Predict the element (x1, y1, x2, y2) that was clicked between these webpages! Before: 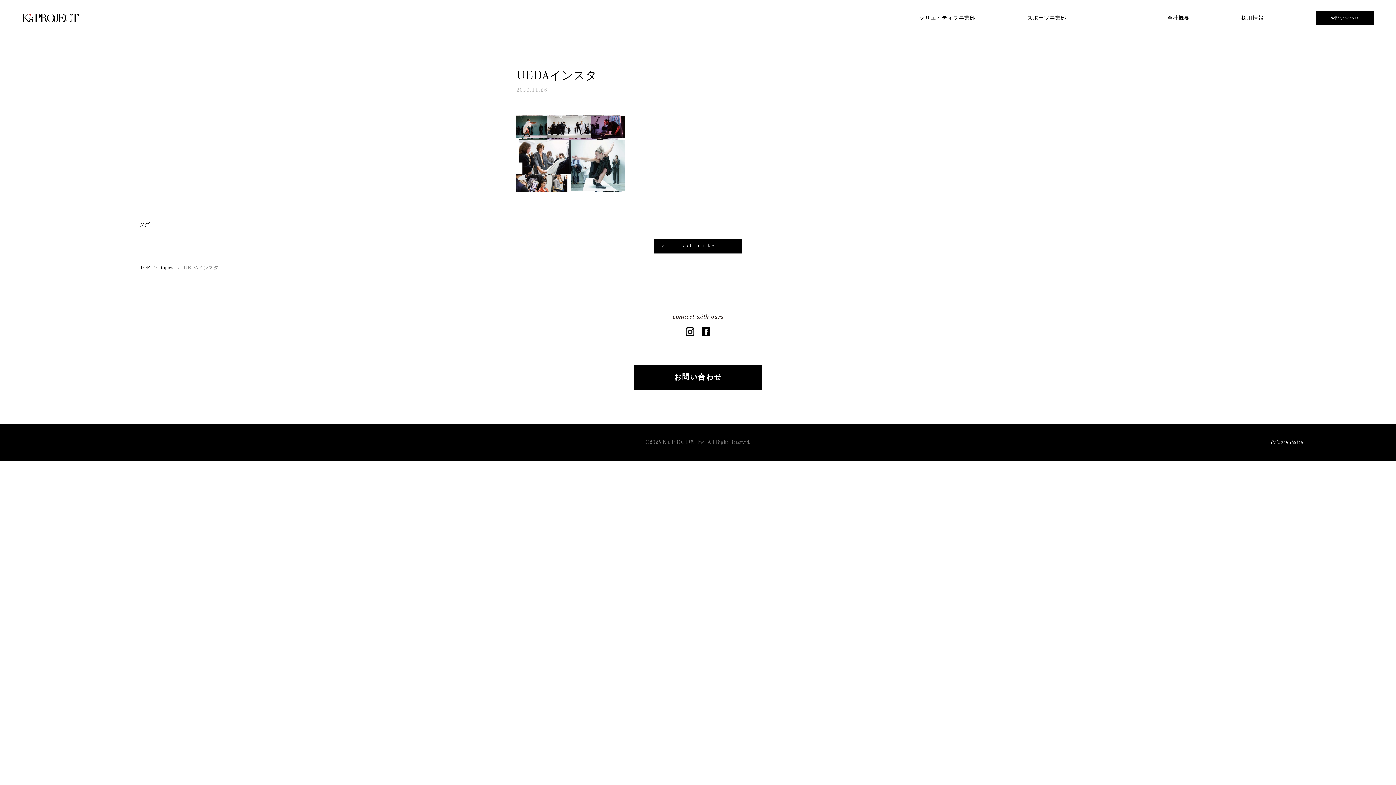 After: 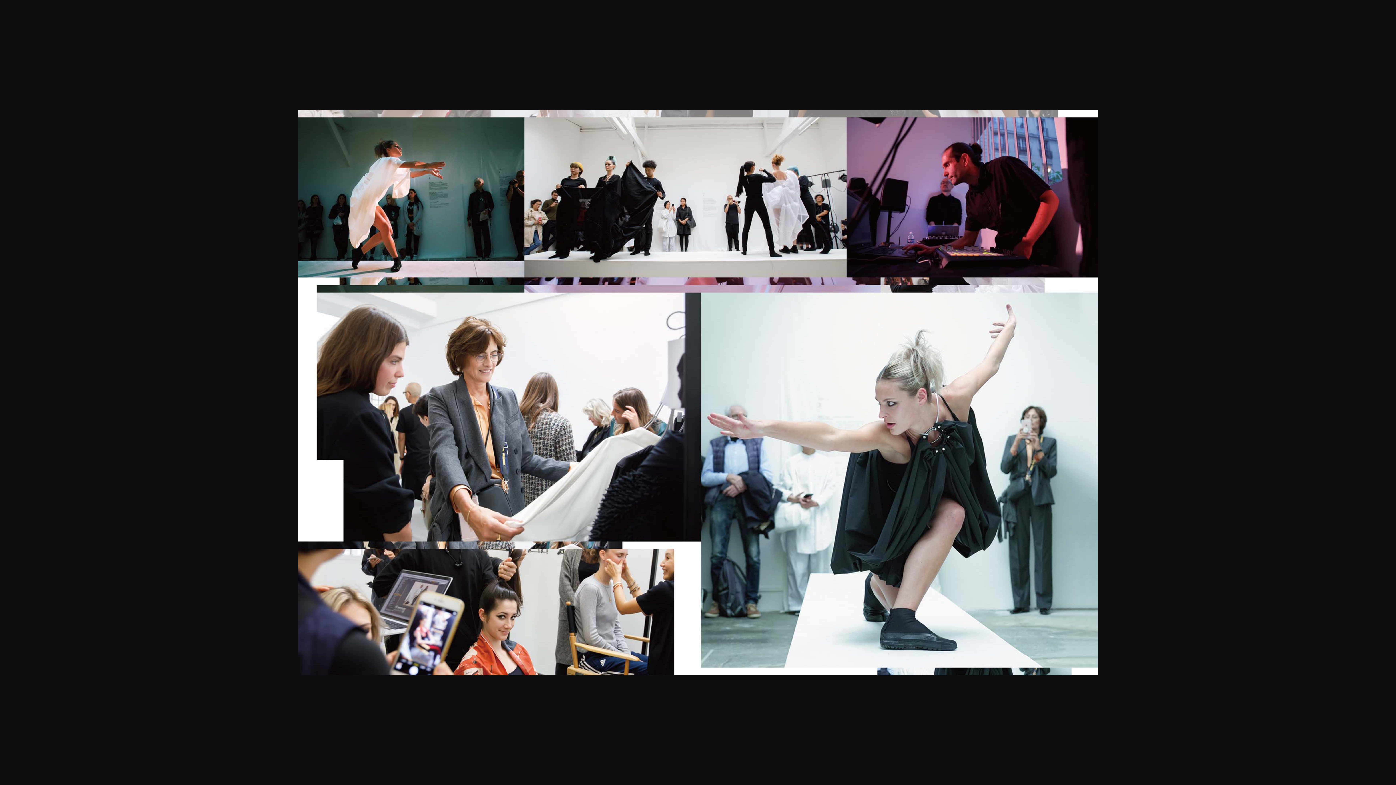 Action: bbox: (516, 117, 625, 123)